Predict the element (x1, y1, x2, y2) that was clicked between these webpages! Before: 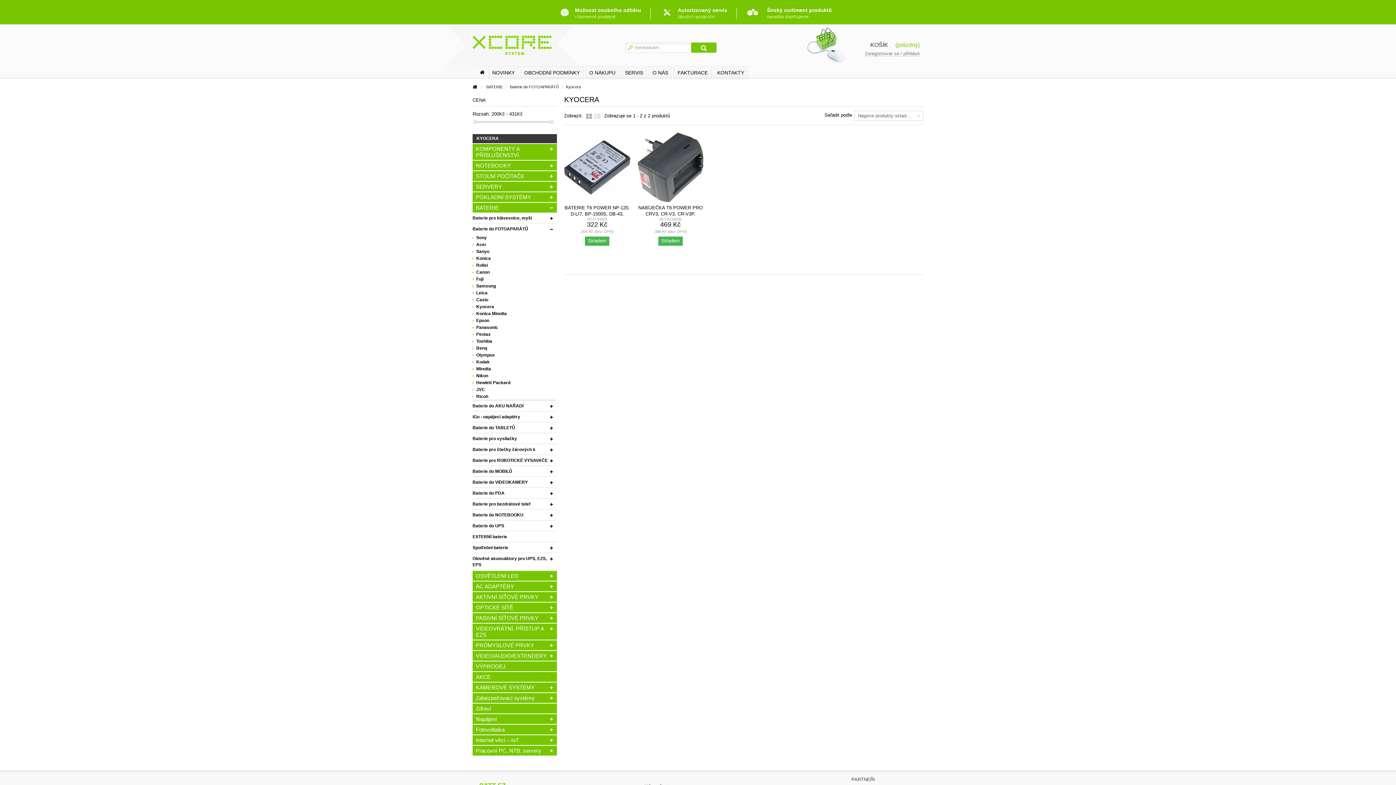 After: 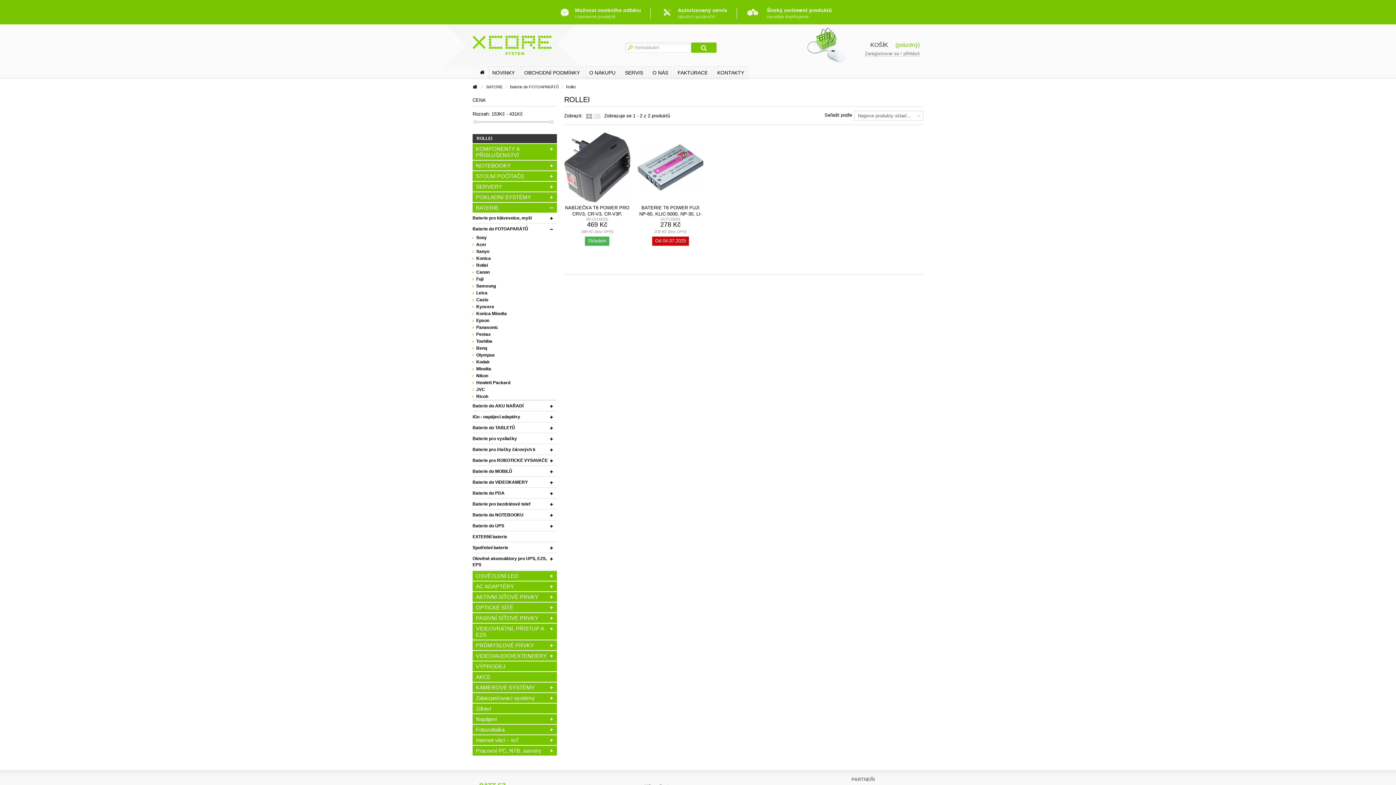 Action: label: Rollei bbox: (472, 262, 557, 268)